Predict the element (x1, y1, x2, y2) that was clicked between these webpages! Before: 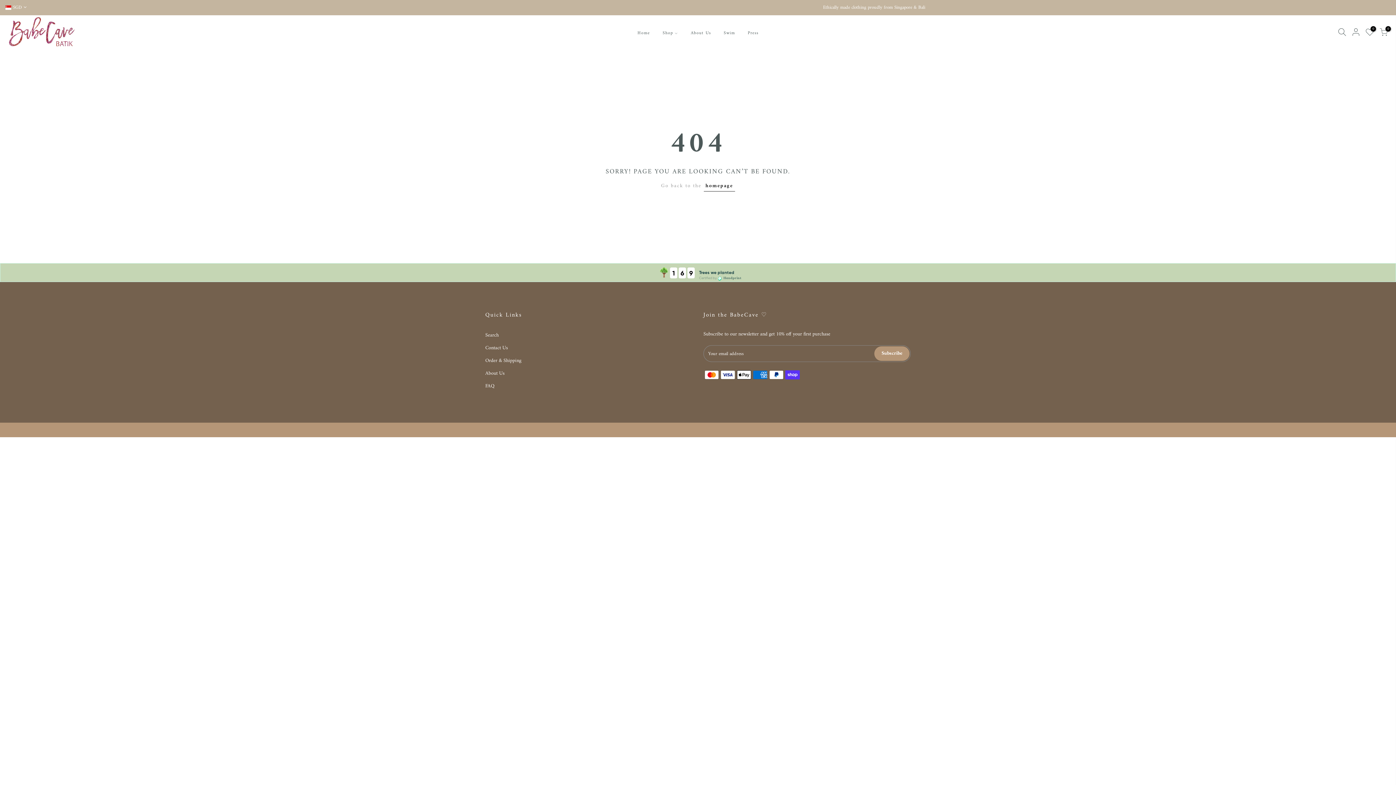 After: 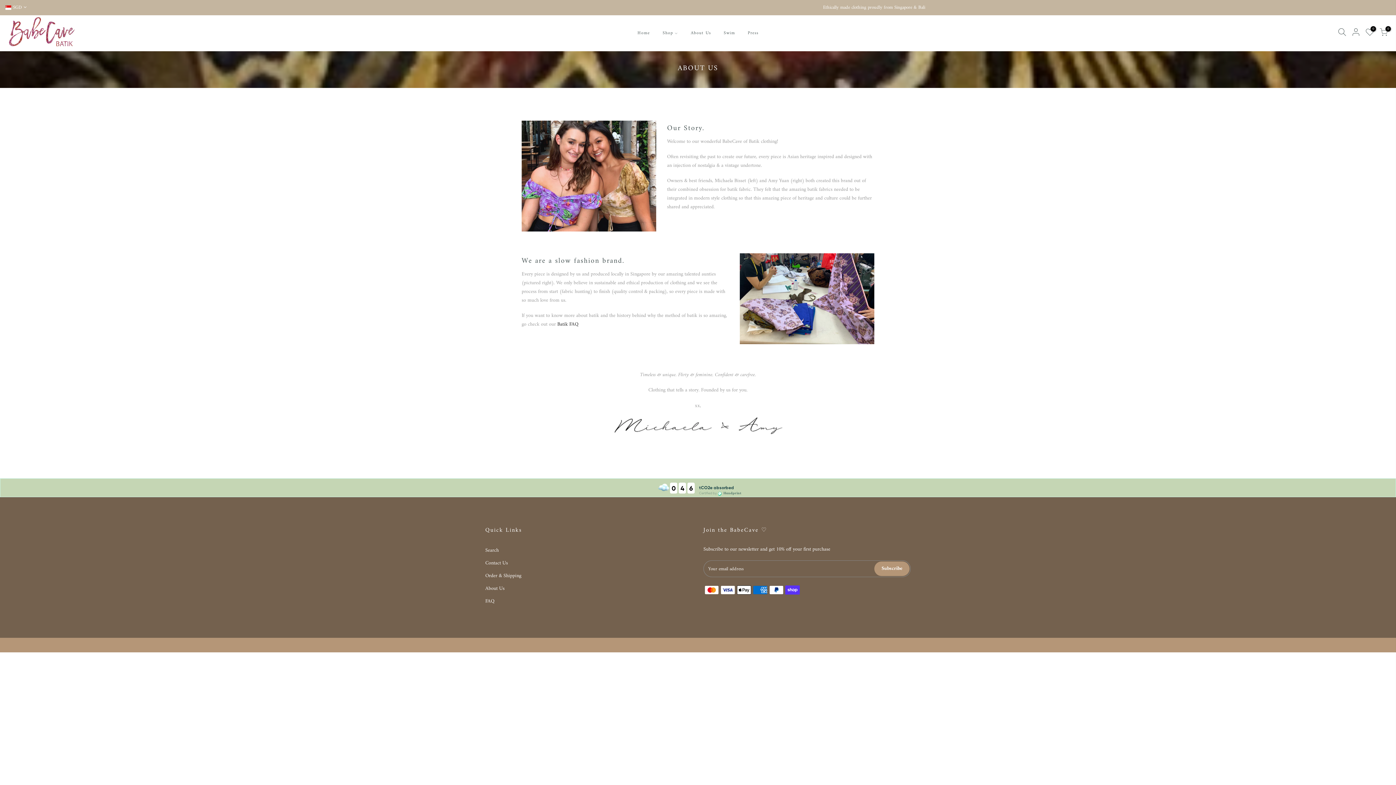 Action: label: About Us bbox: (684, 20, 717, 46)